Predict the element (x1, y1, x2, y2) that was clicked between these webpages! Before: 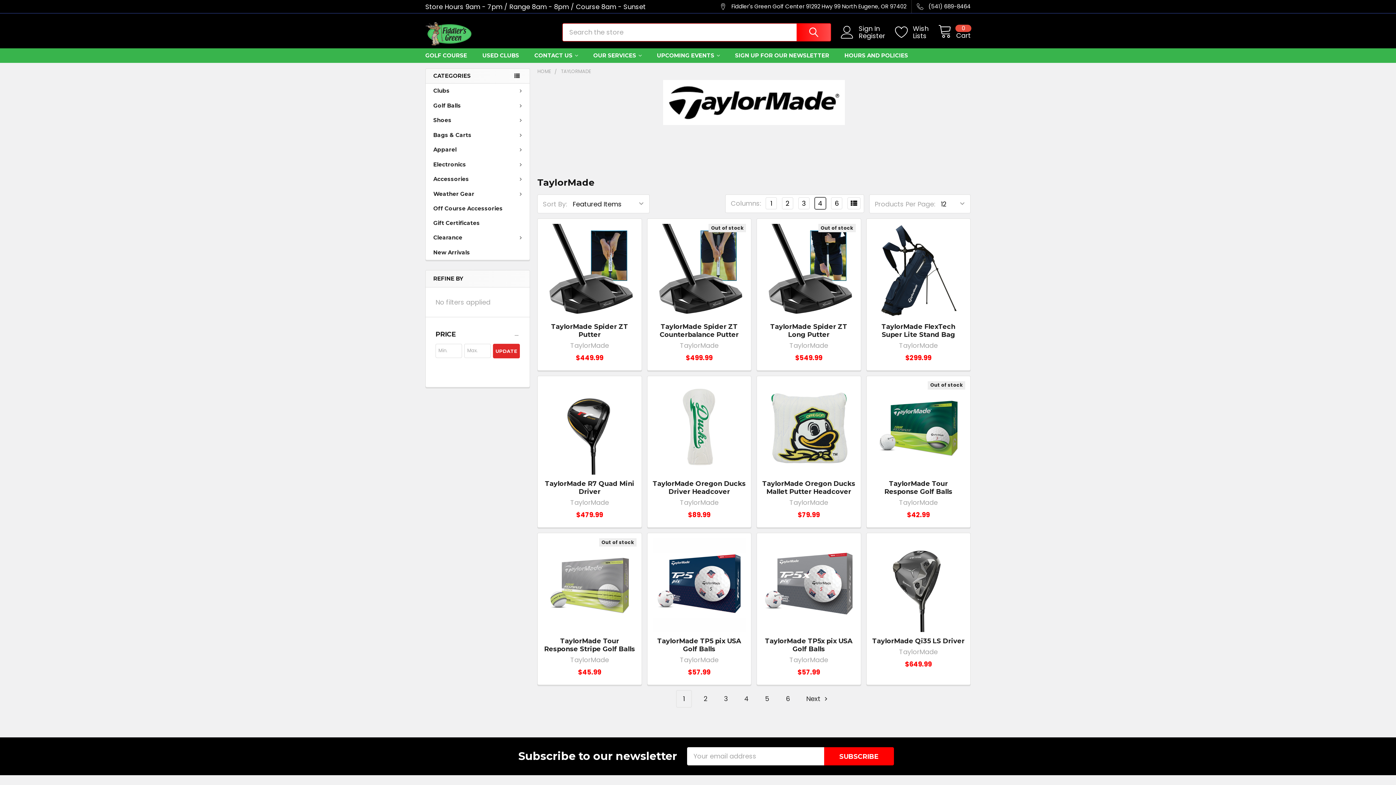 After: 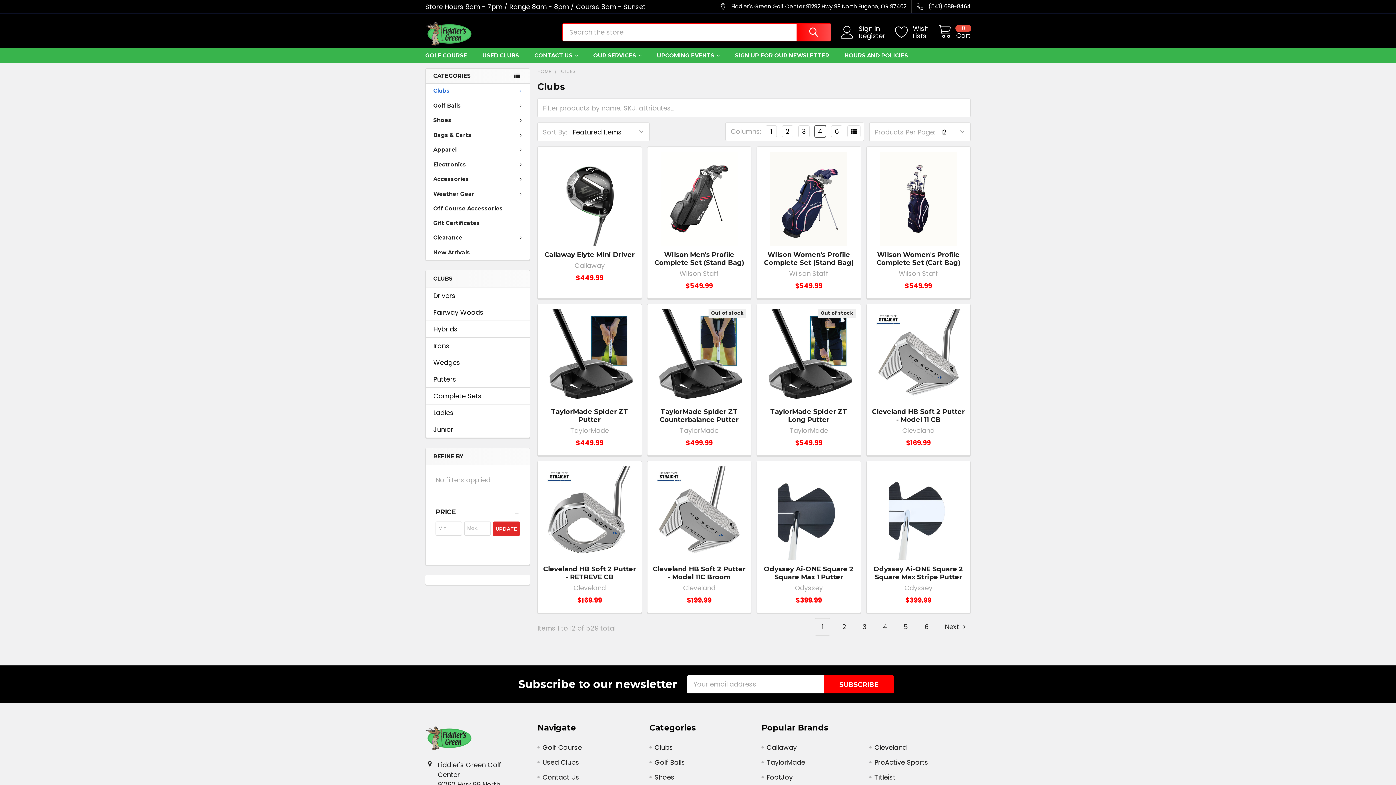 Action: bbox: (425, 83, 529, 98) label: Clubs